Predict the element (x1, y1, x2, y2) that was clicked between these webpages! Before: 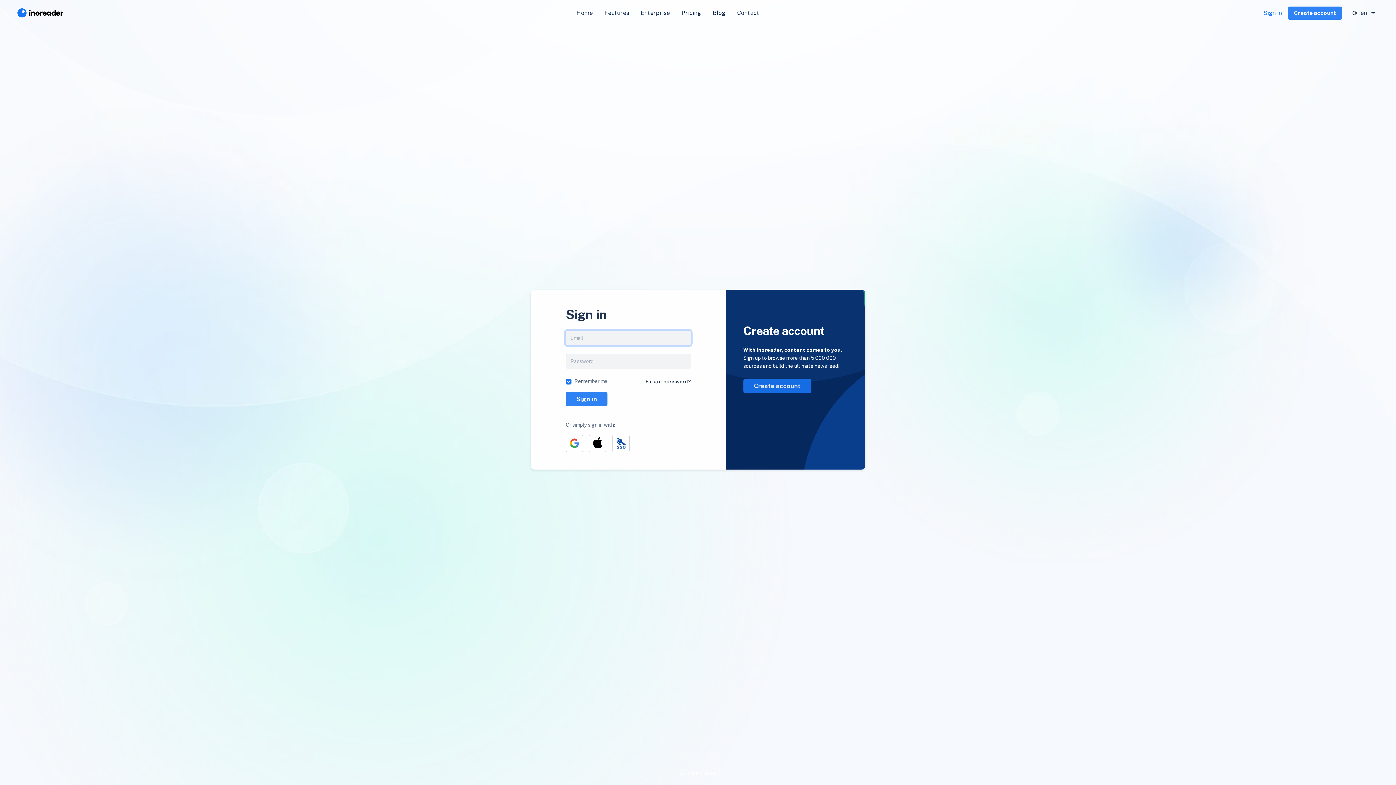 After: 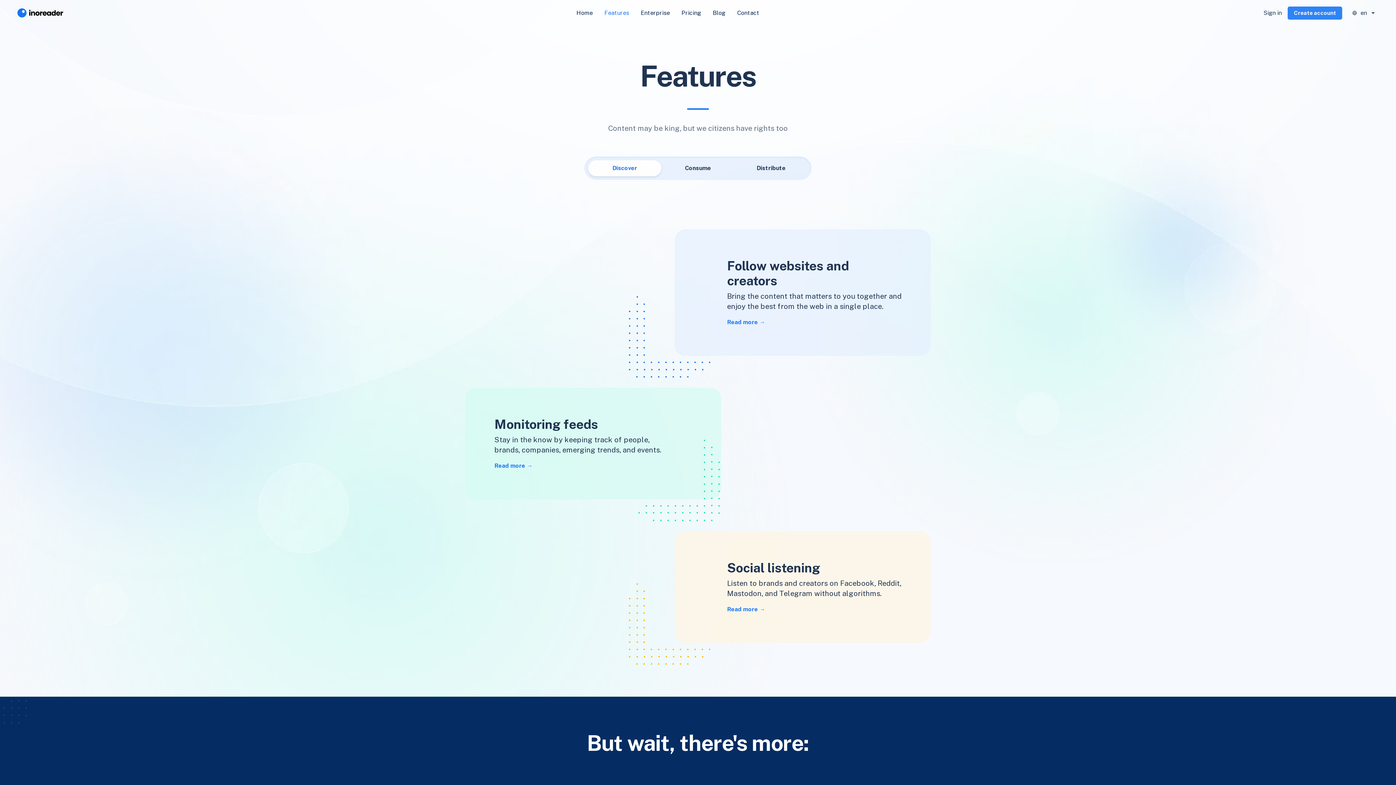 Action: bbox: (598, 5, 635, 20) label: Features